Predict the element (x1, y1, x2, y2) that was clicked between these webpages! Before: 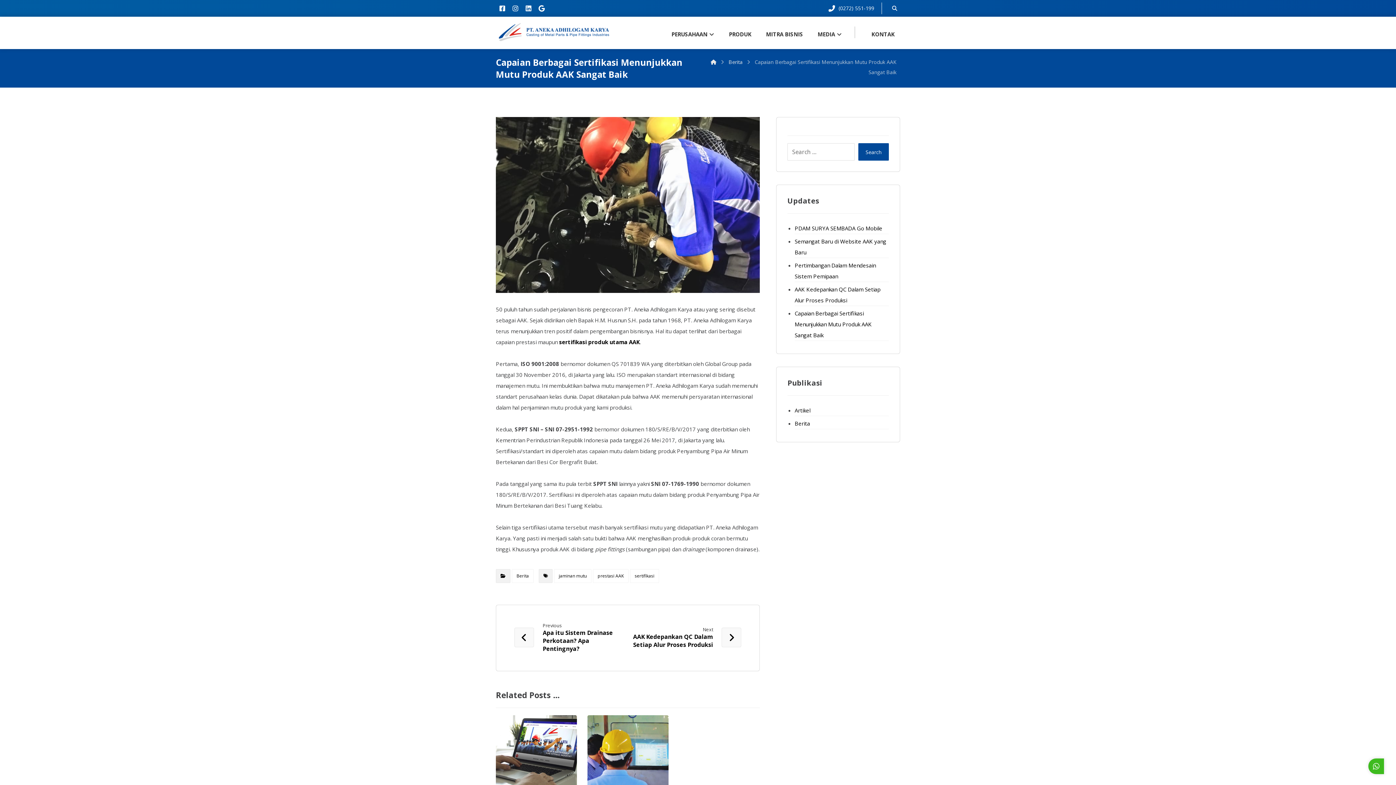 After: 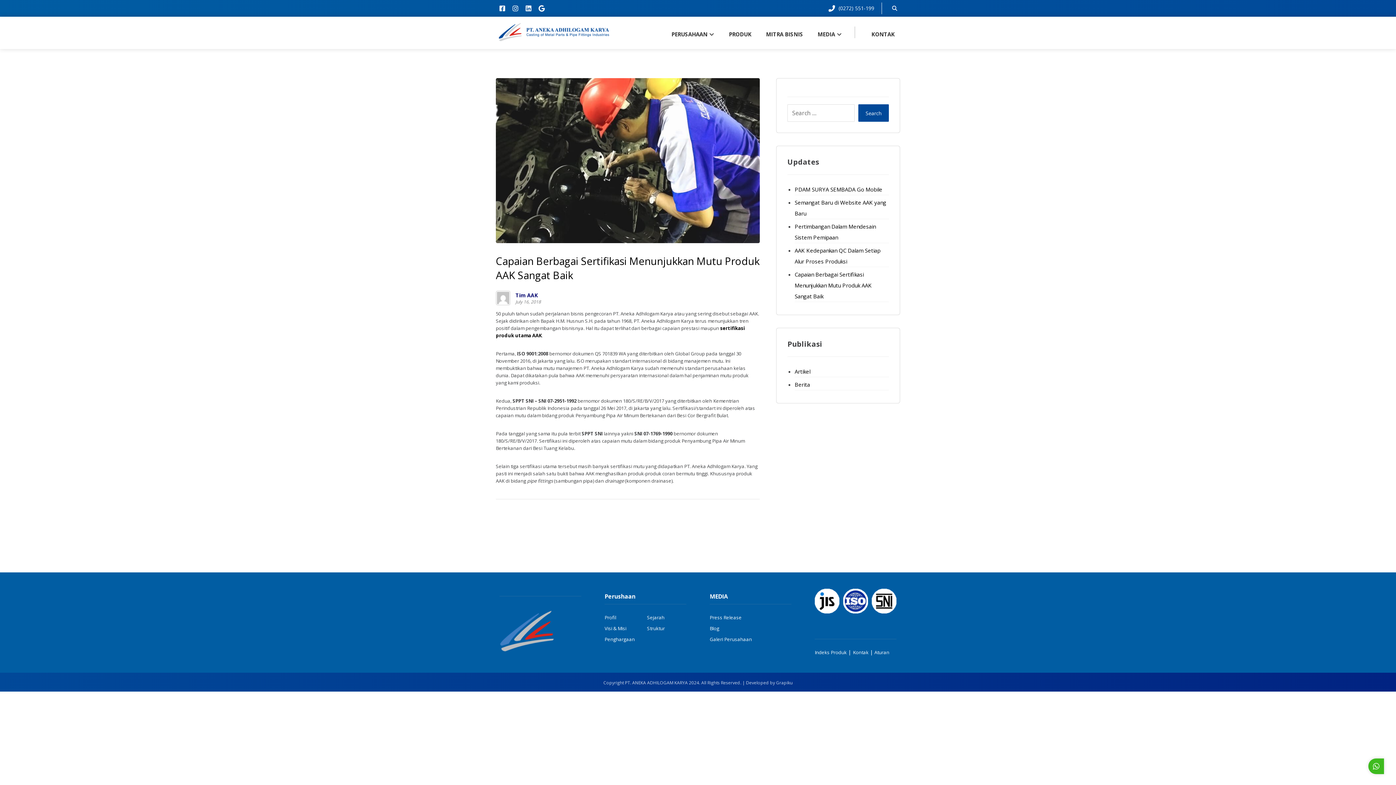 Action: label: prestasi AAK bbox: (593, 569, 628, 583)